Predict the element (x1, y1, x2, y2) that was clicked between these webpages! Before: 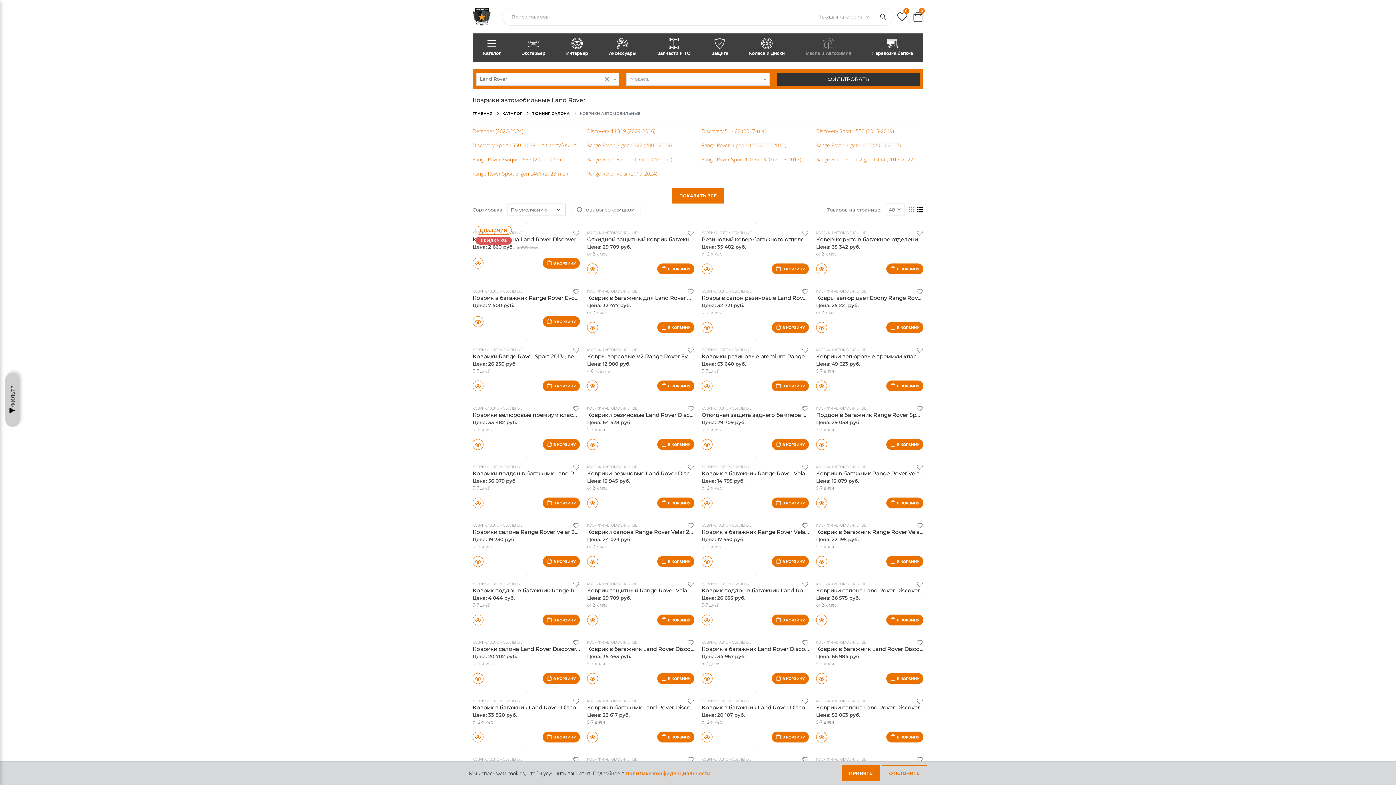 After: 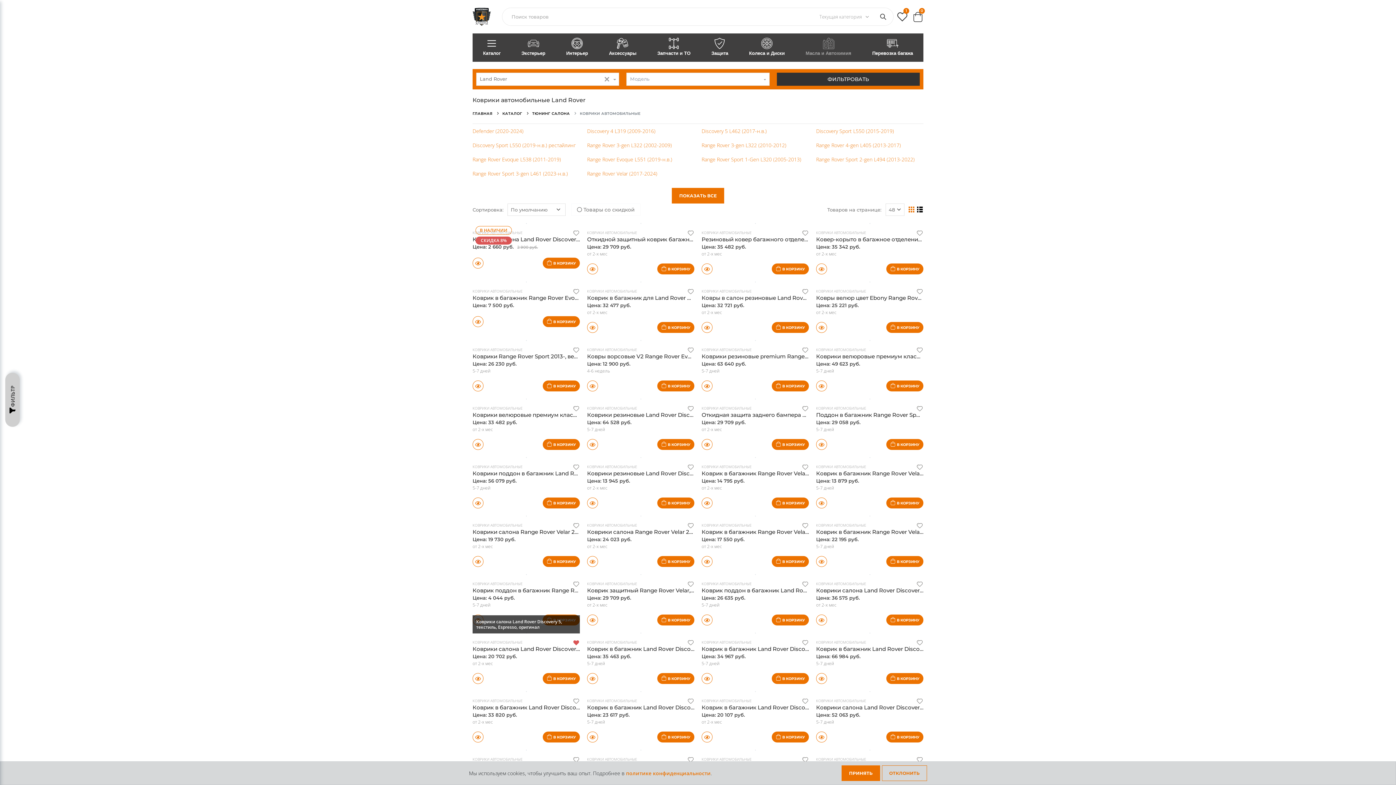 Action: bbox: (573, 553, 579, 559)